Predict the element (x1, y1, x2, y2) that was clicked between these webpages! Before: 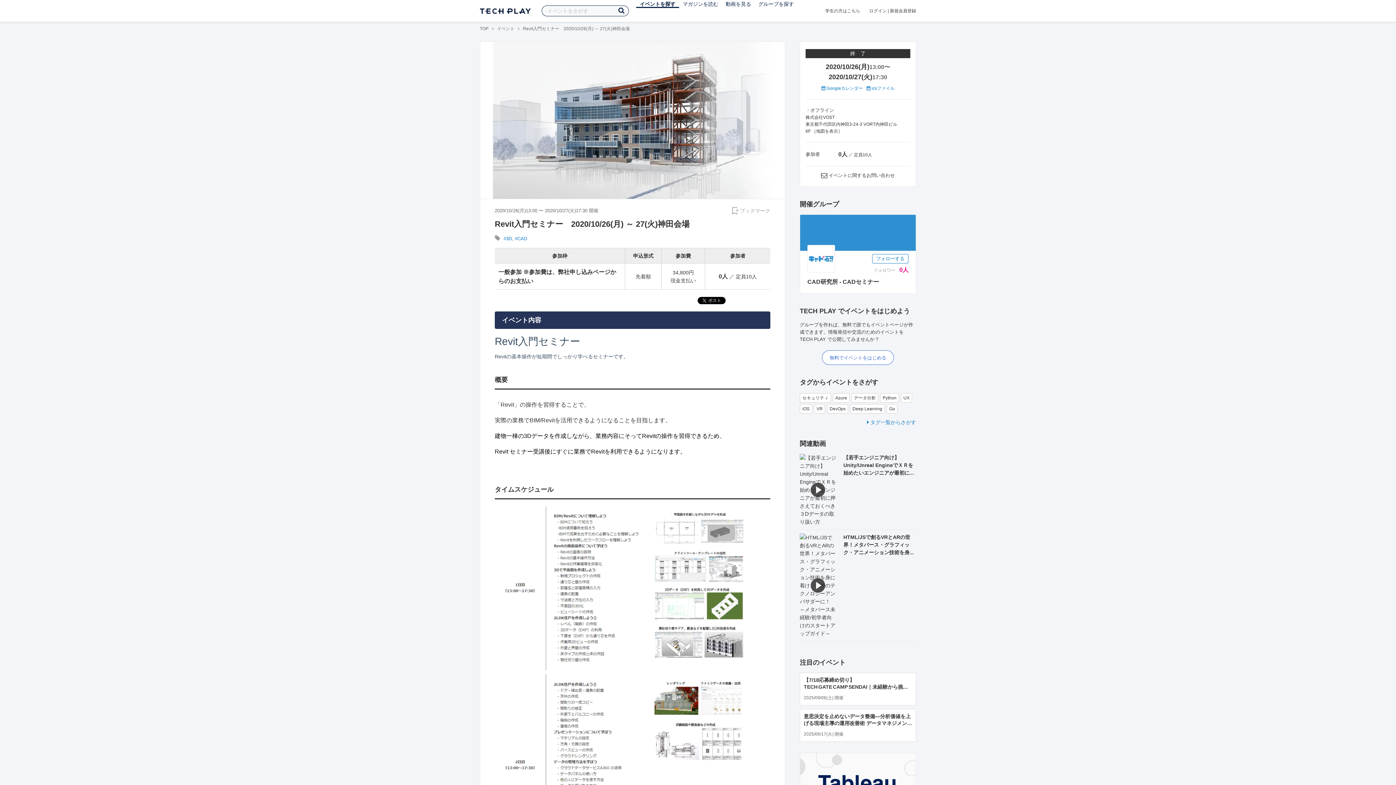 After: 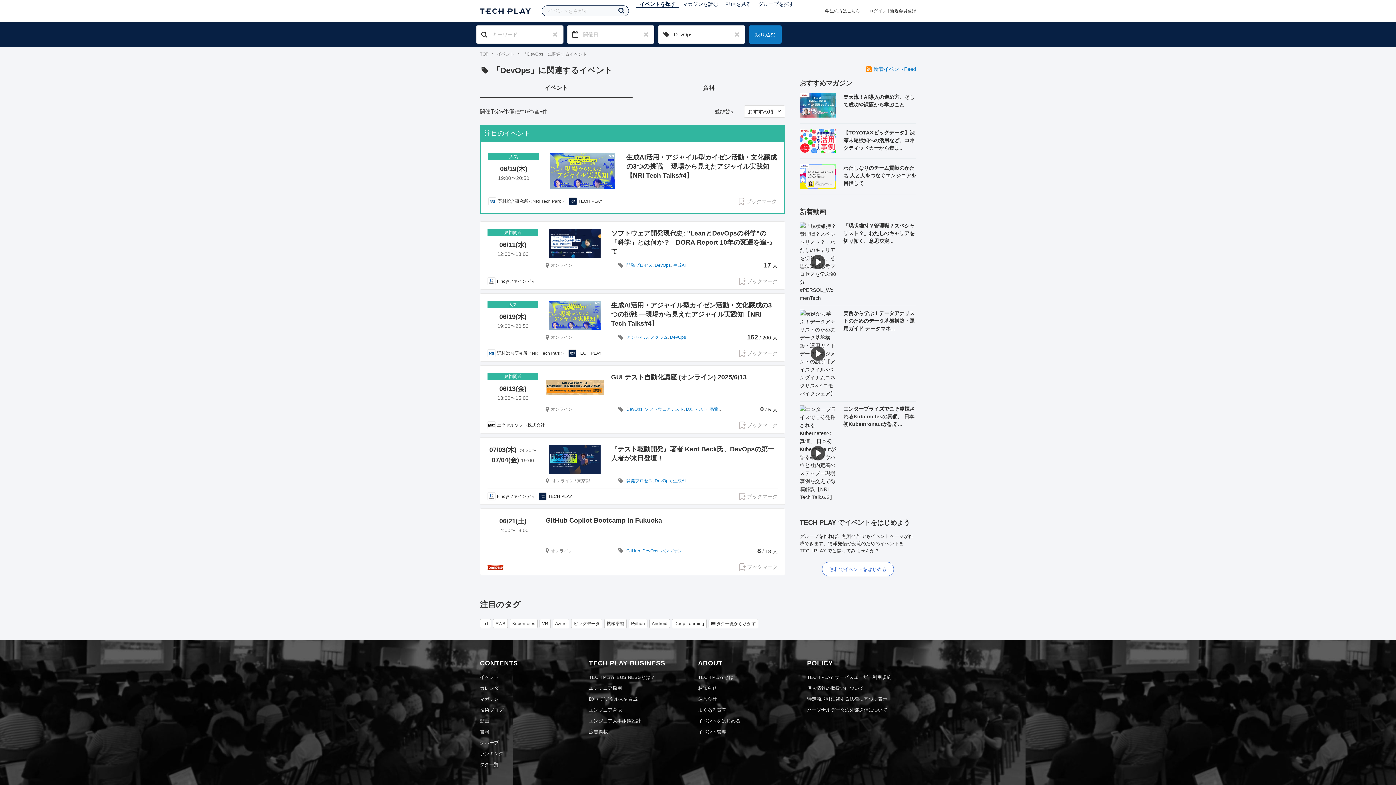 Action: label: DevOps bbox: (827, 404, 848, 413)